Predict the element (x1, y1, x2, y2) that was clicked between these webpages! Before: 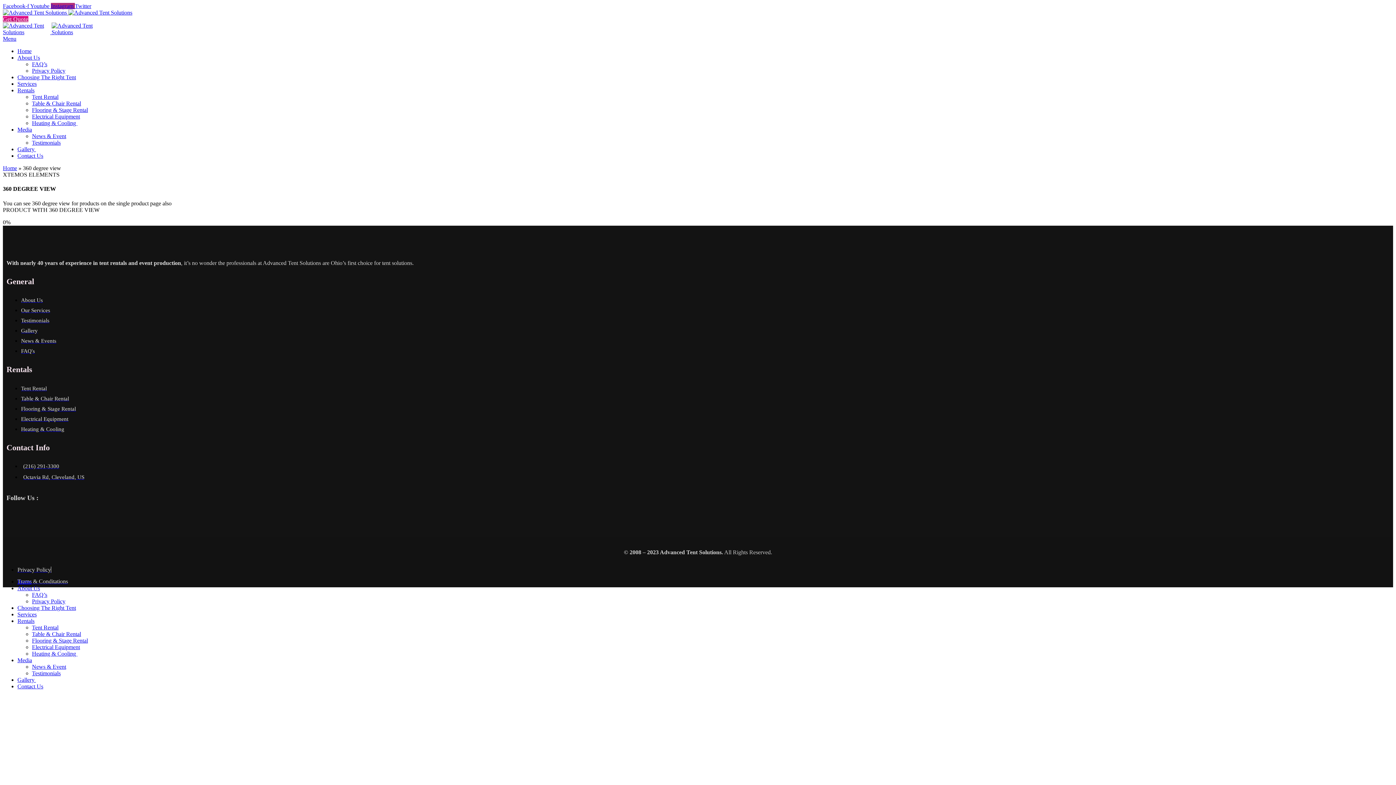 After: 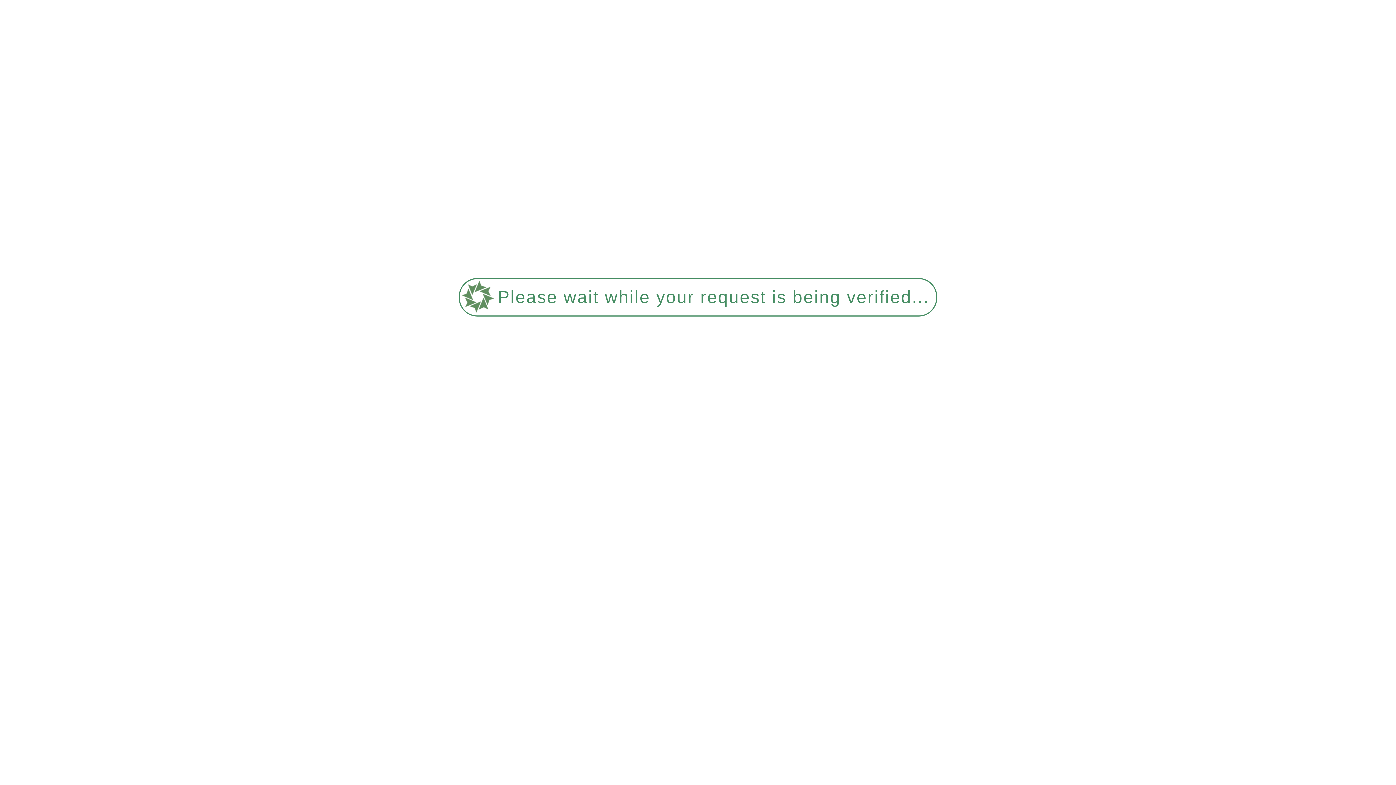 Action: label: Home bbox: (17, 48, 31, 54)